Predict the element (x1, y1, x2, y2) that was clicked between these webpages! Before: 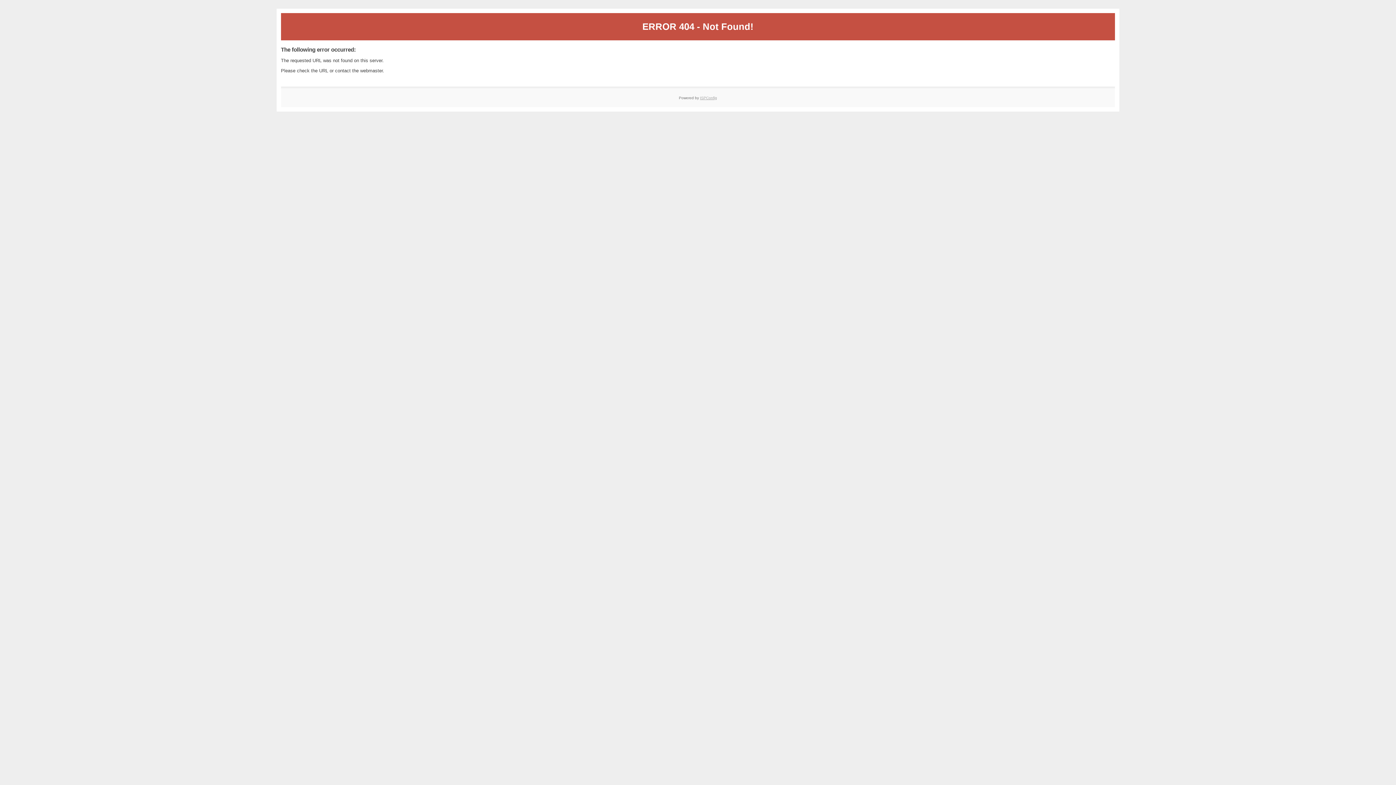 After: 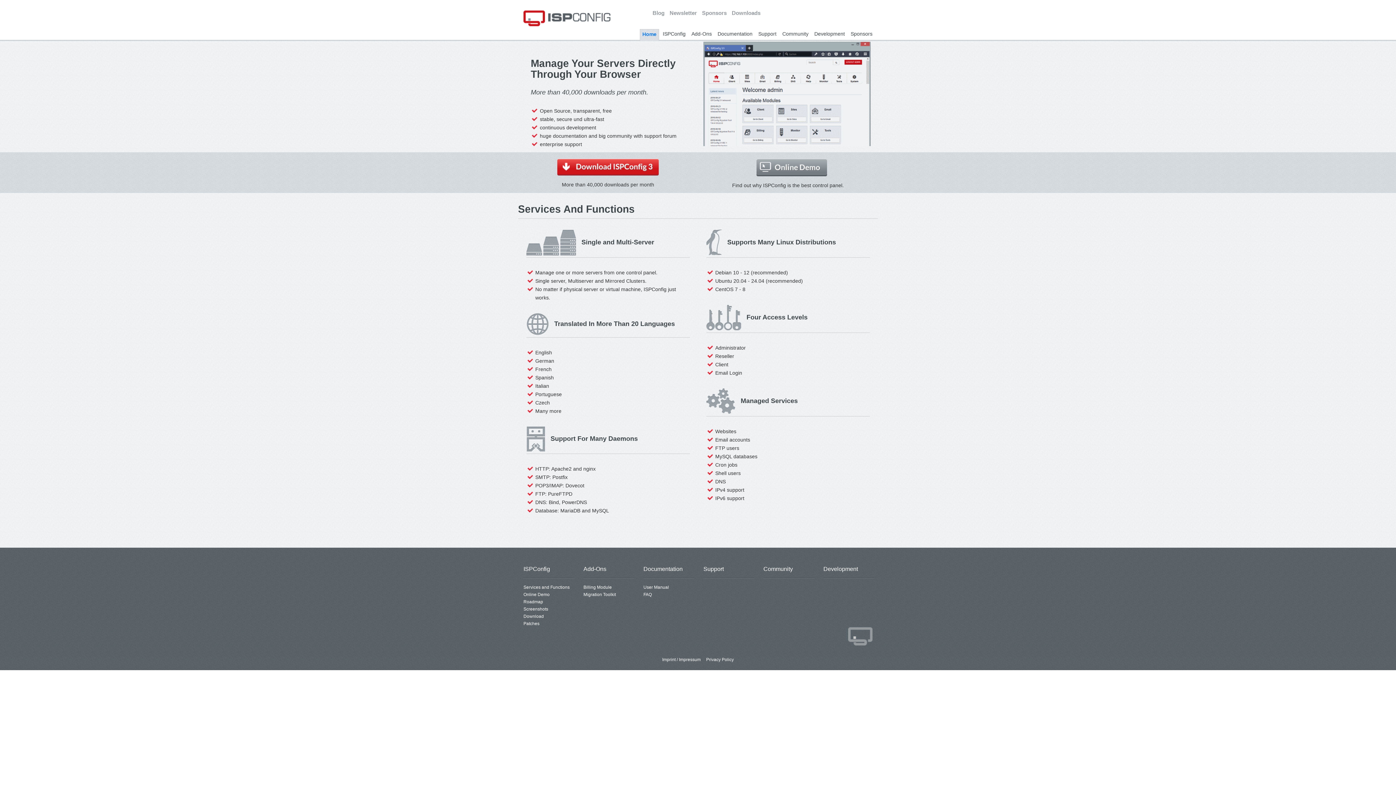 Action: bbox: (700, 95, 717, 99) label: ISPConfig